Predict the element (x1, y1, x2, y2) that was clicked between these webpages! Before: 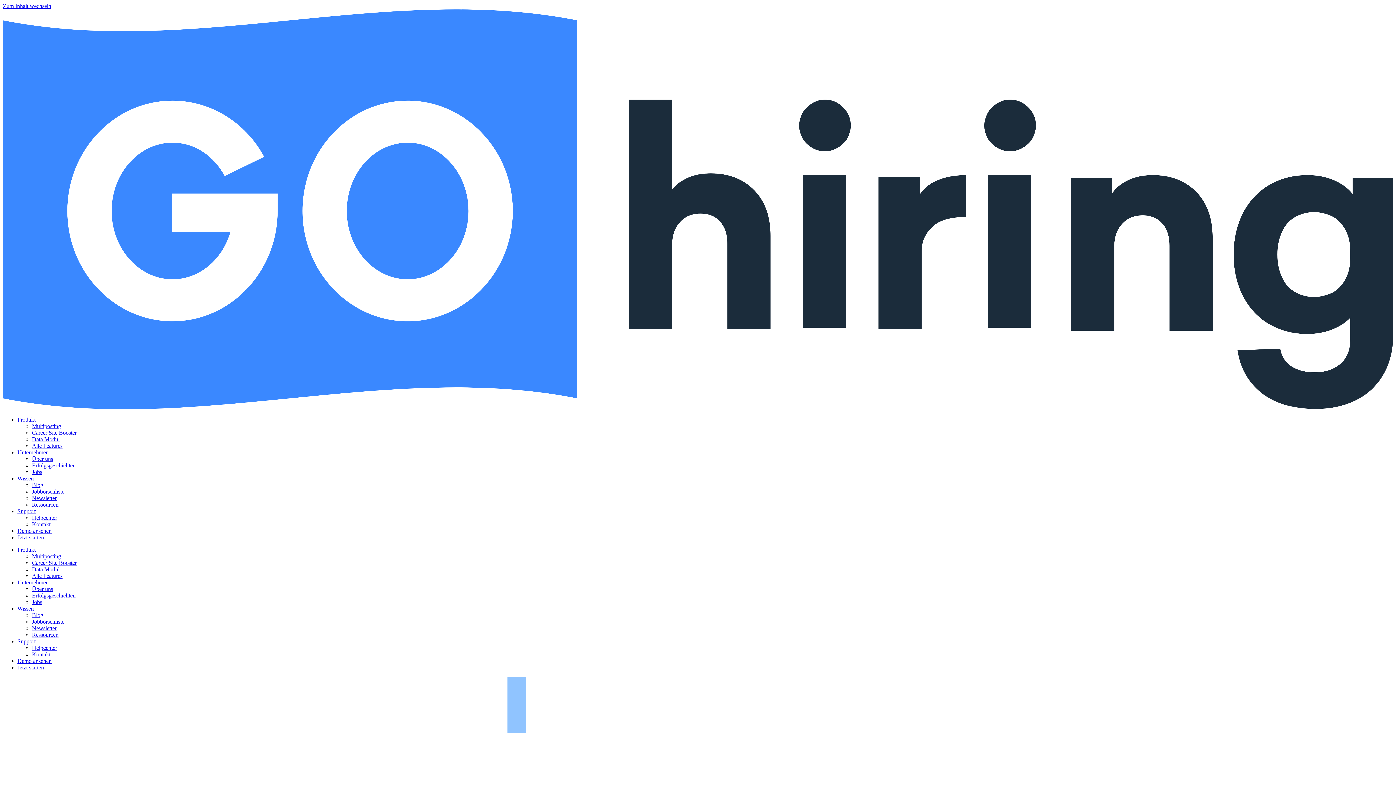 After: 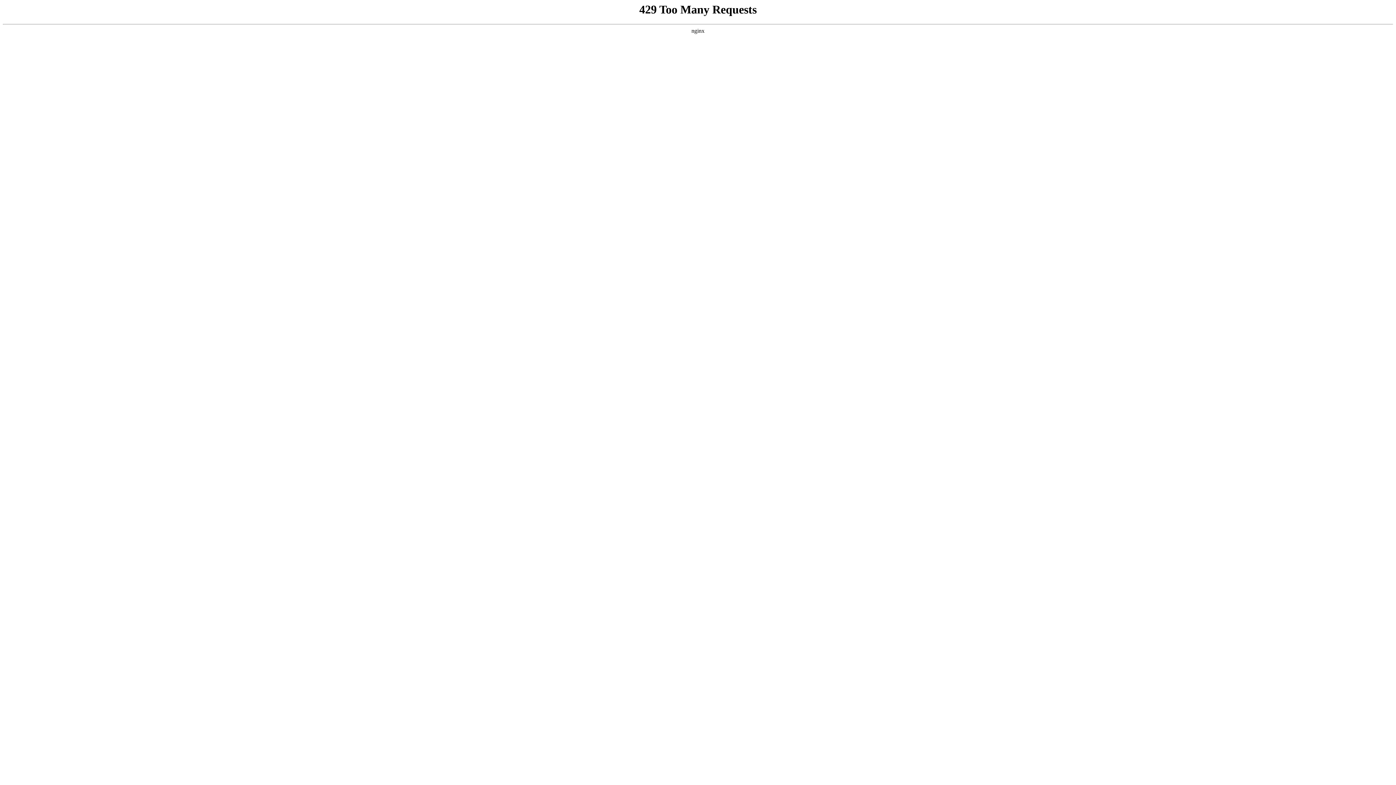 Action: bbox: (32, 462, 75, 468) label: Erfolgsgeschichten